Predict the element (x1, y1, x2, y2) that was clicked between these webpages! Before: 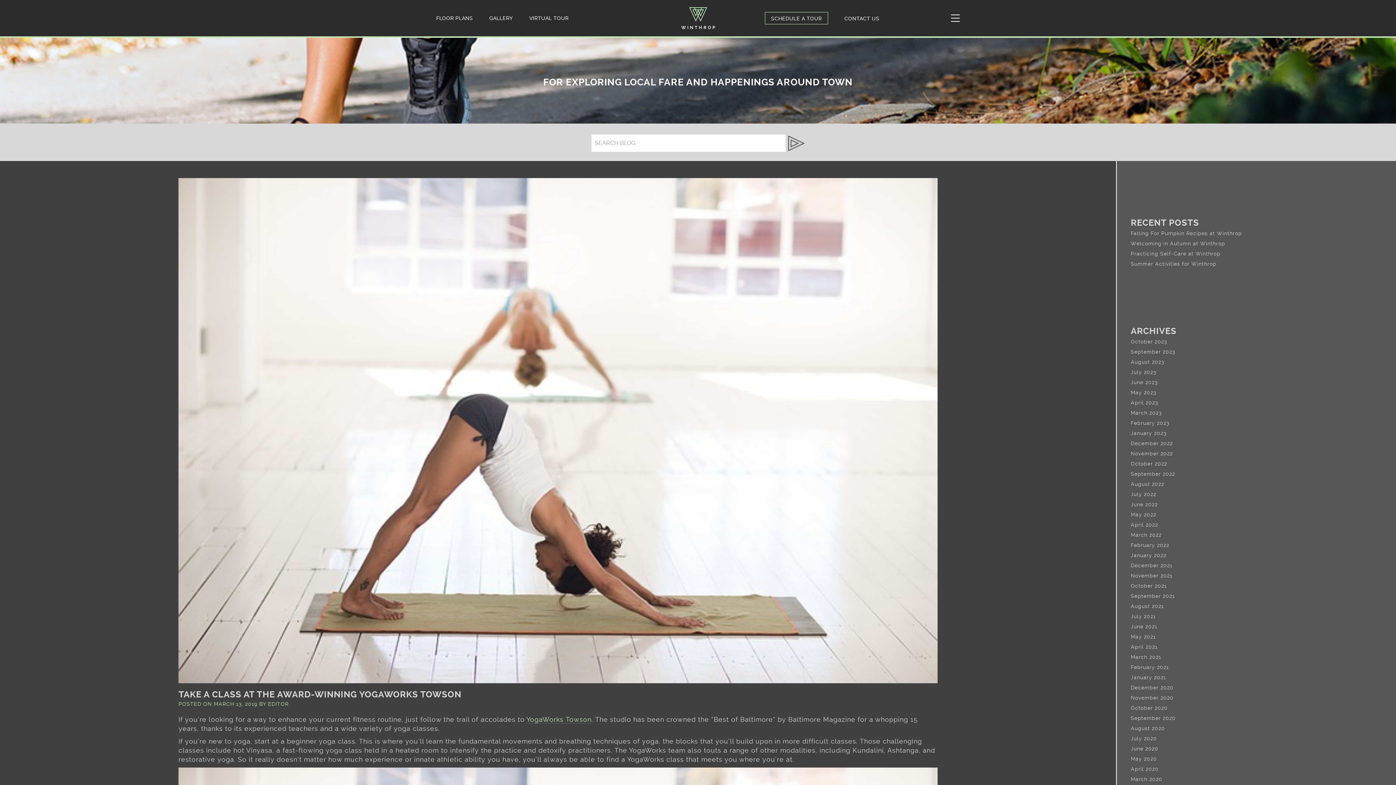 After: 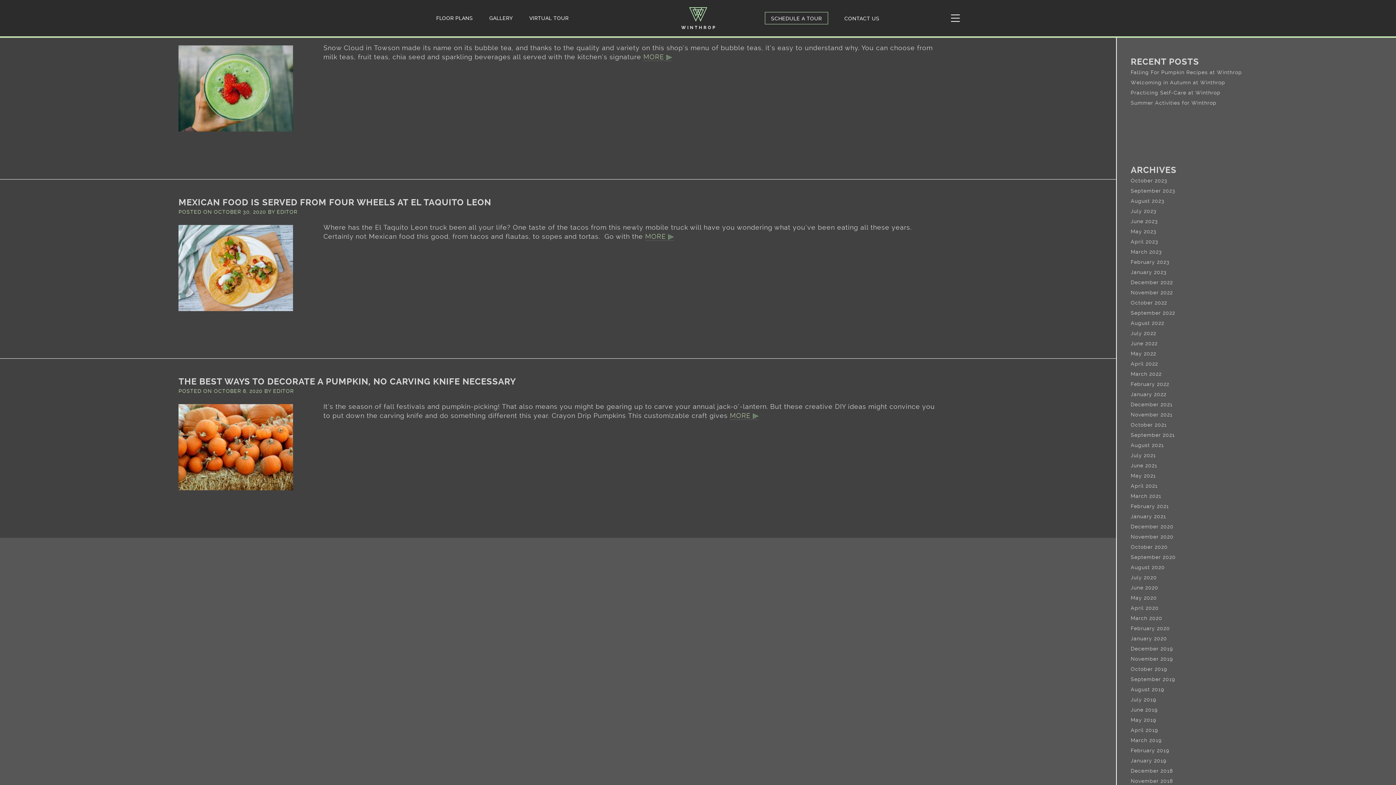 Action: bbox: (1131, 704, 1382, 713) label: October 2020